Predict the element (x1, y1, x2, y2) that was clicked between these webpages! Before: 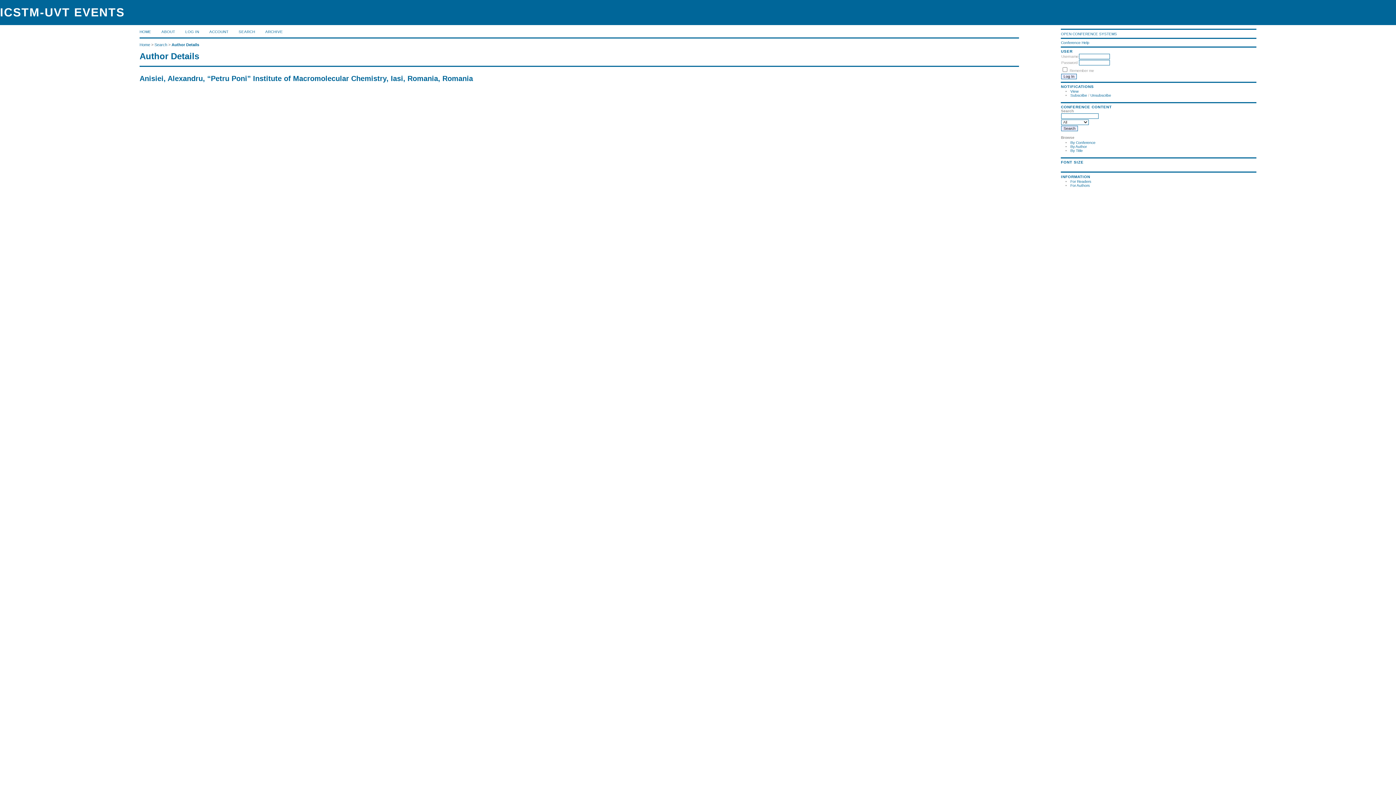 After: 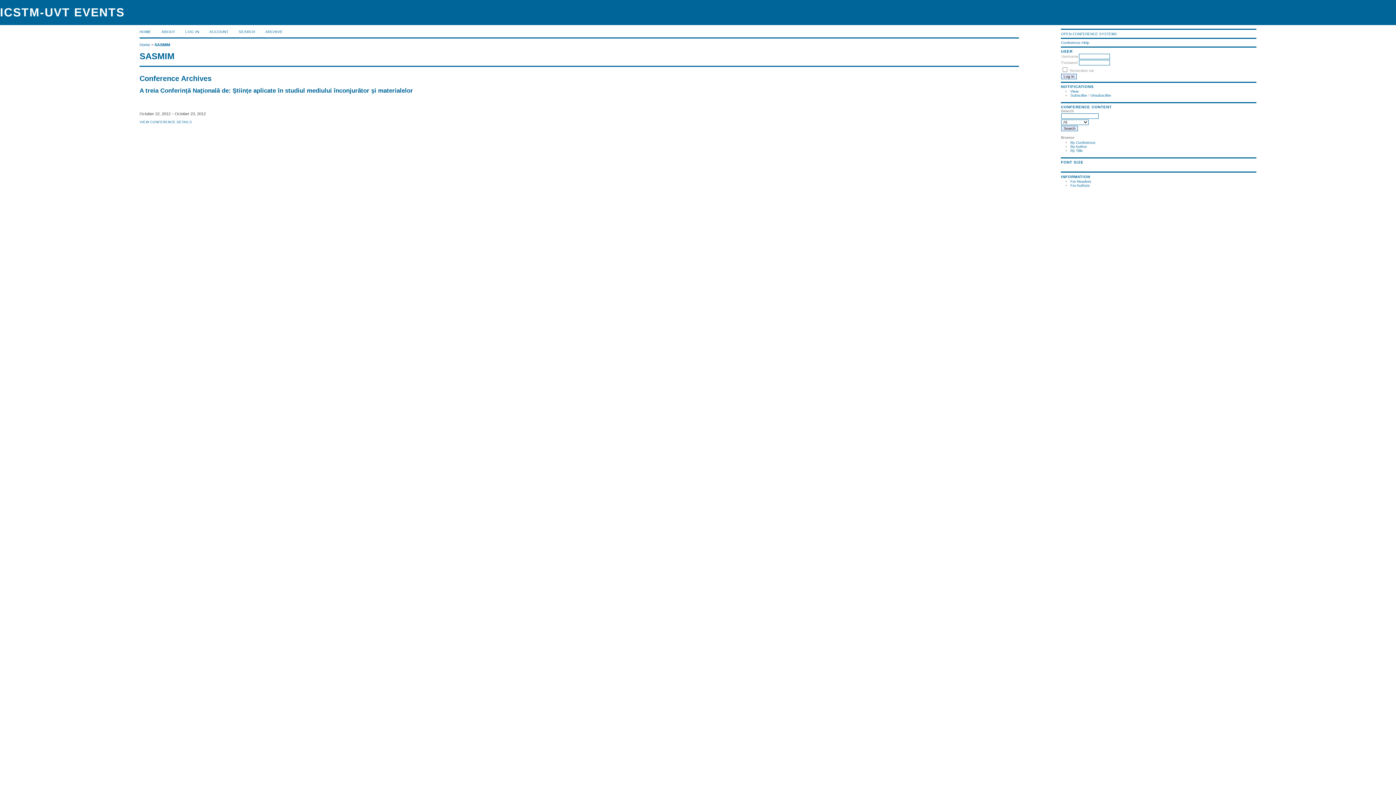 Action: bbox: (265, 29, 282, 33) label: ARCHIVE